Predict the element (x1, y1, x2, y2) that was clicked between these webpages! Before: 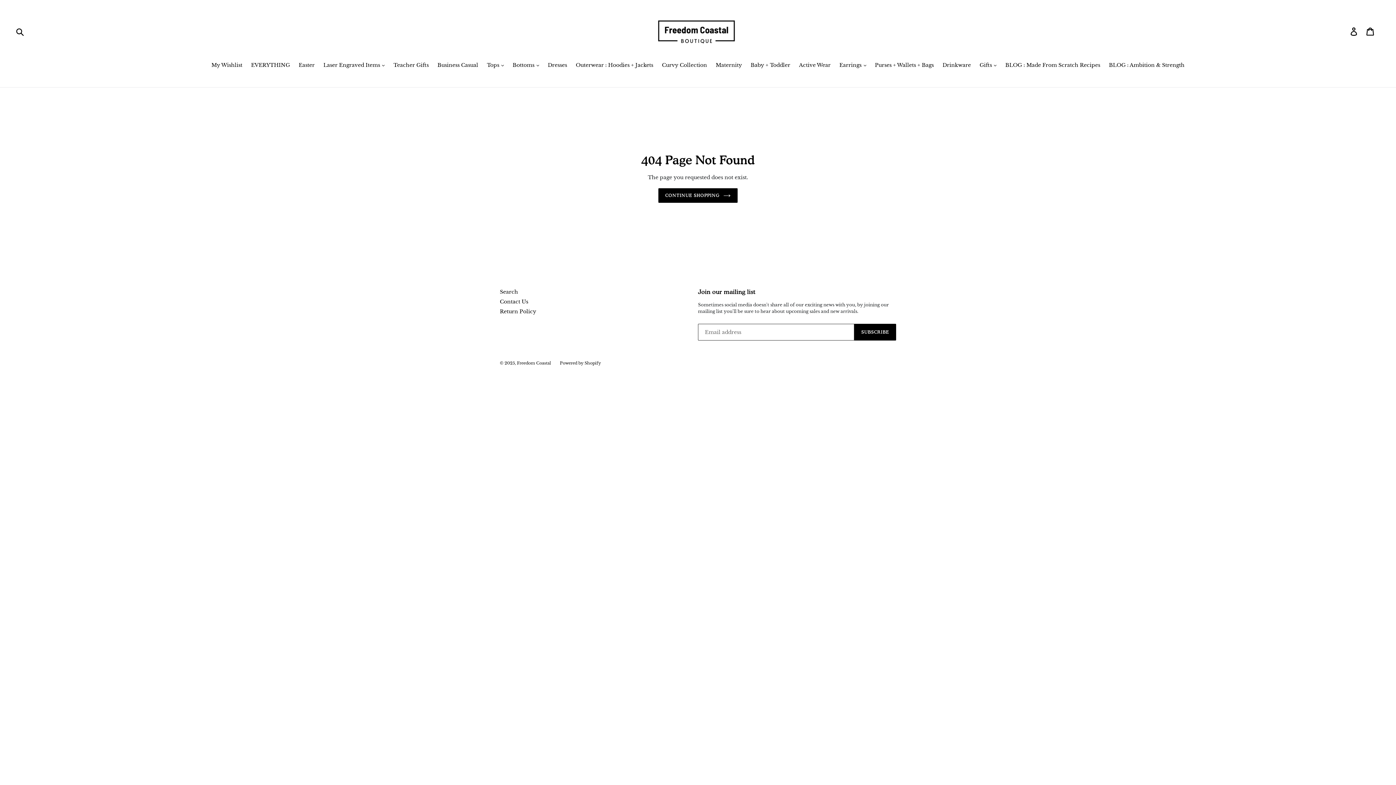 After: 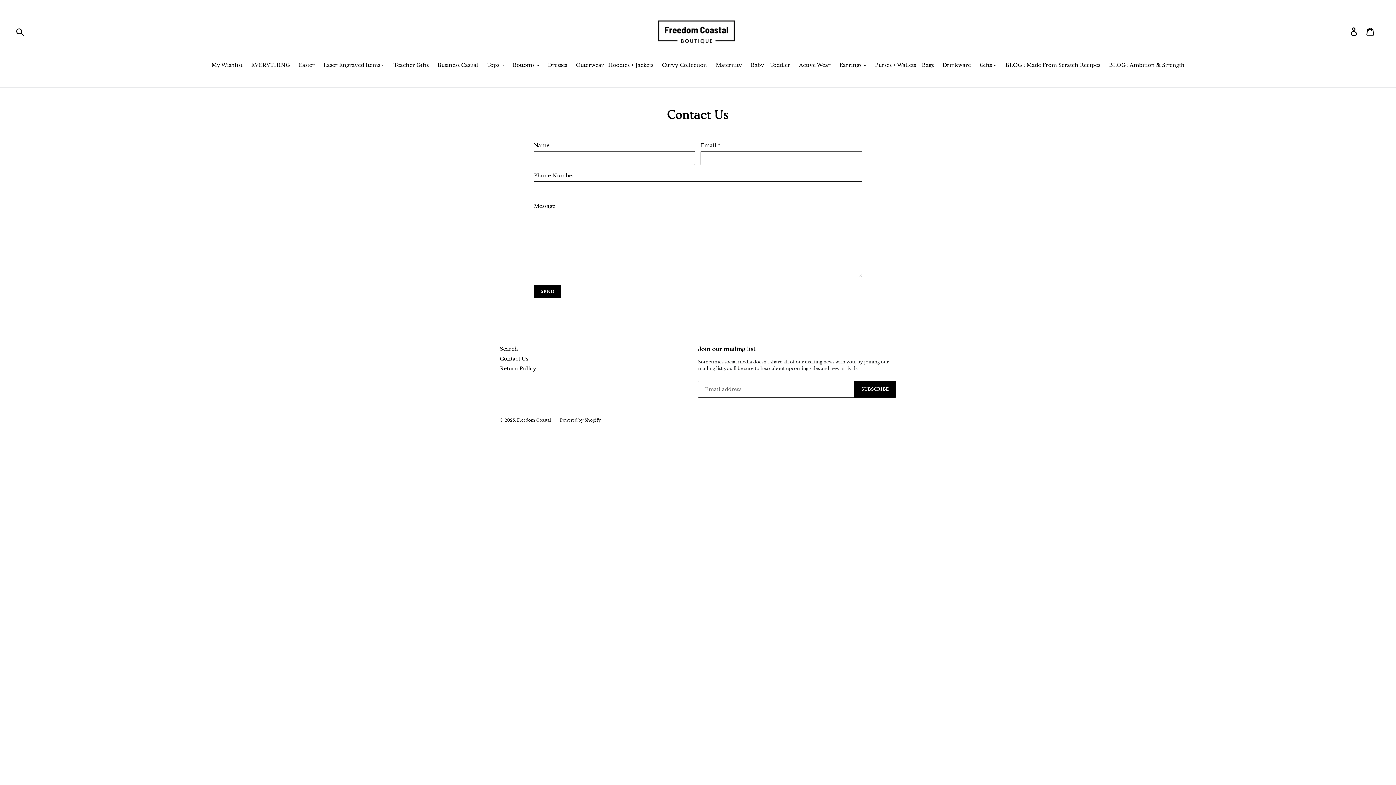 Action: label: Contact Us bbox: (500, 298, 528, 305)